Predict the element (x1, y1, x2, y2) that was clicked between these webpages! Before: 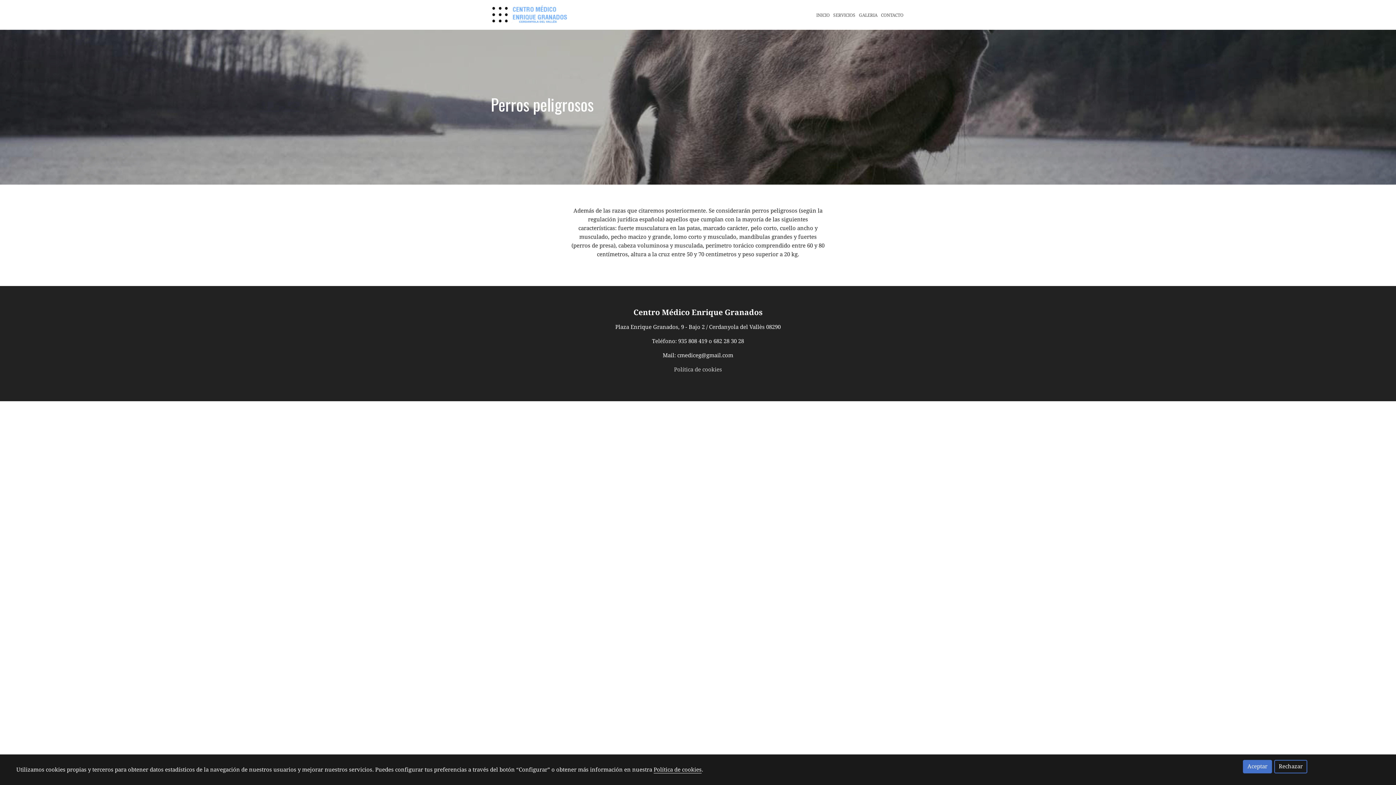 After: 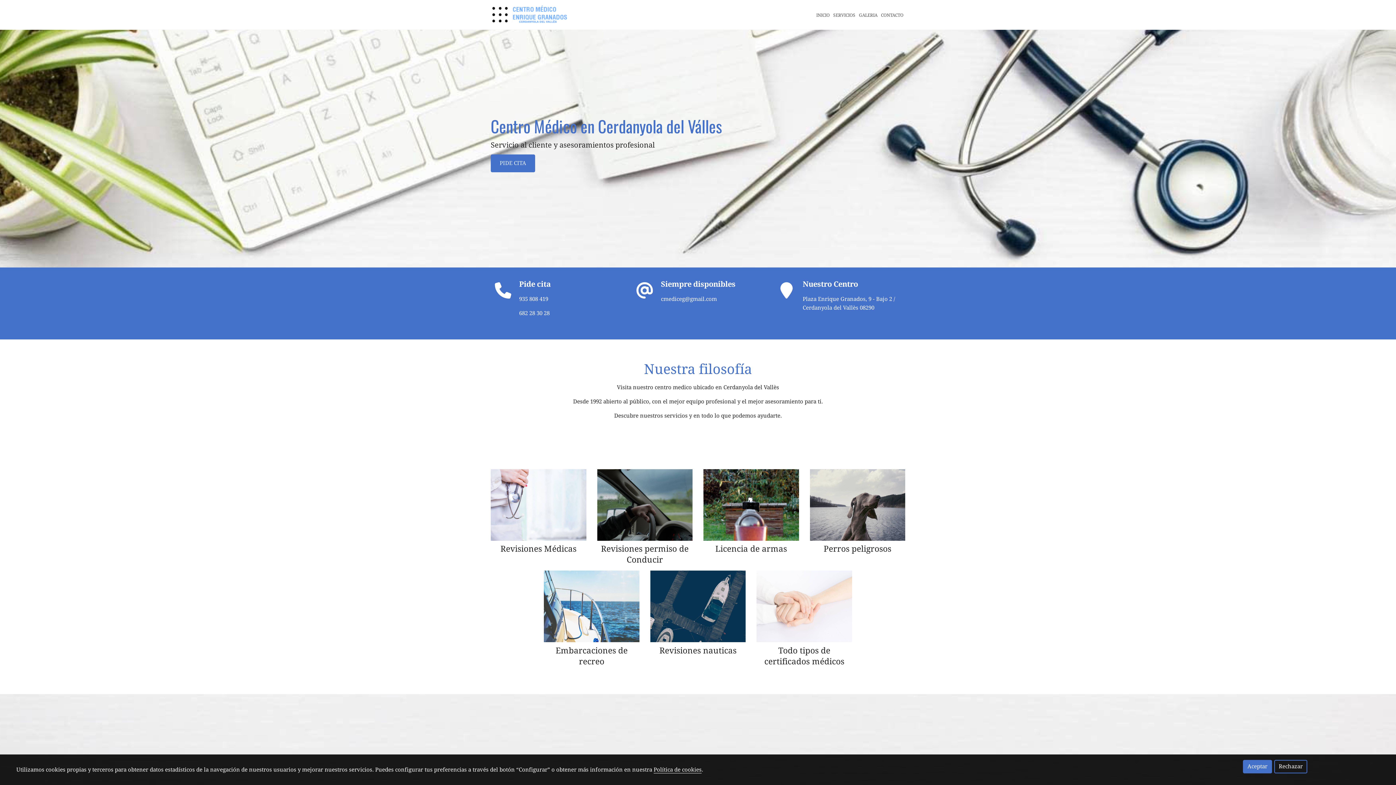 Action: bbox: (633, 308, 762, 317) label: Centro Médico Enrique Granados